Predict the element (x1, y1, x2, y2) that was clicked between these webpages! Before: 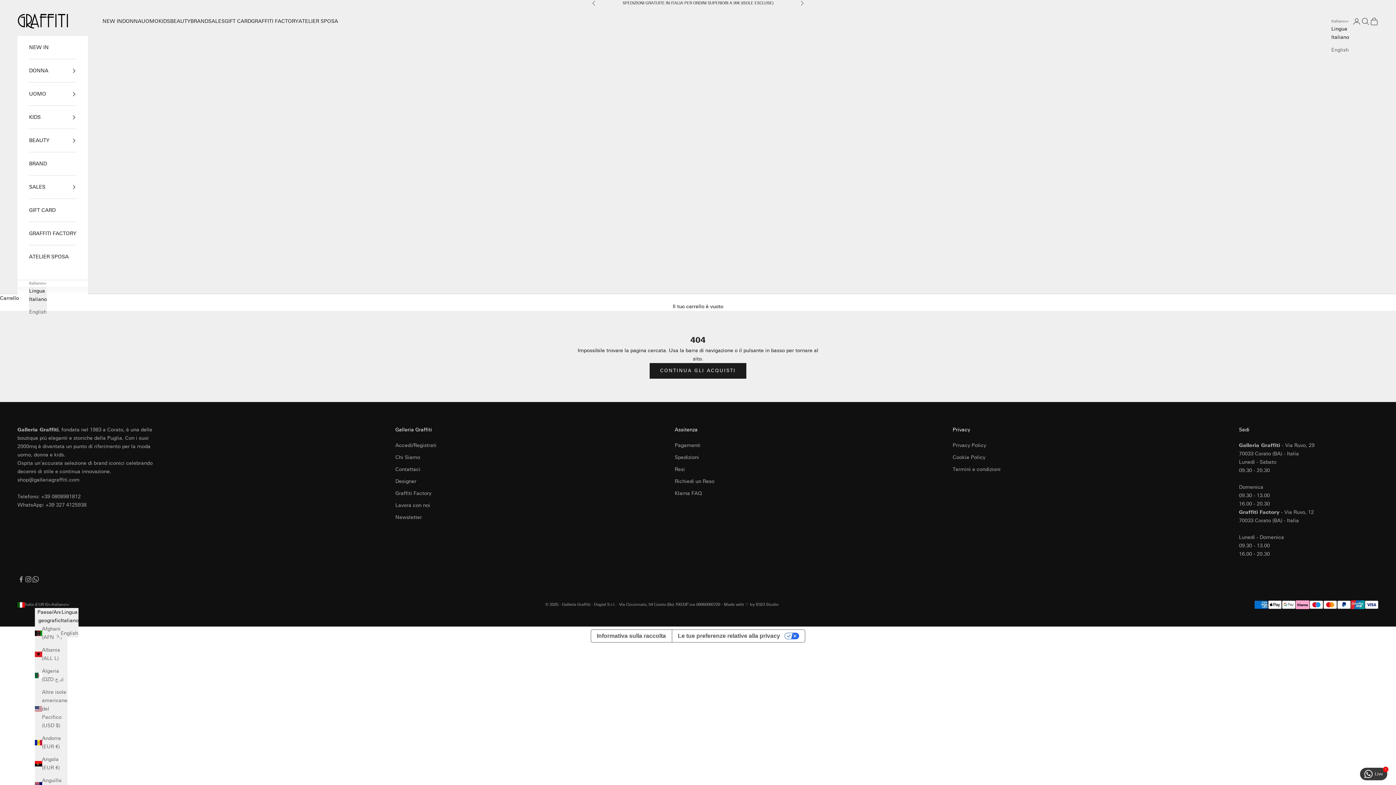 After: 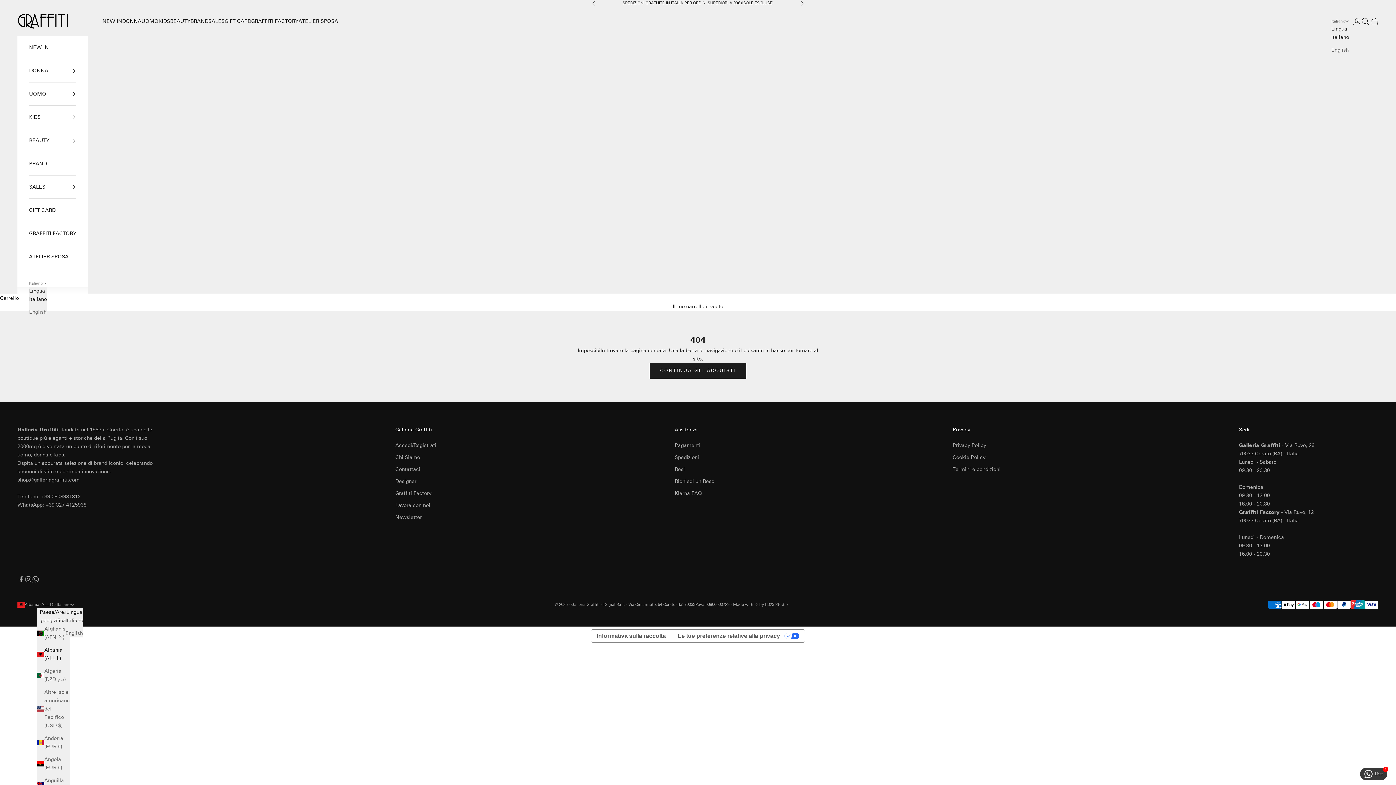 Action: label: Albania (ALL L) bbox: (34, 646, 67, 663)